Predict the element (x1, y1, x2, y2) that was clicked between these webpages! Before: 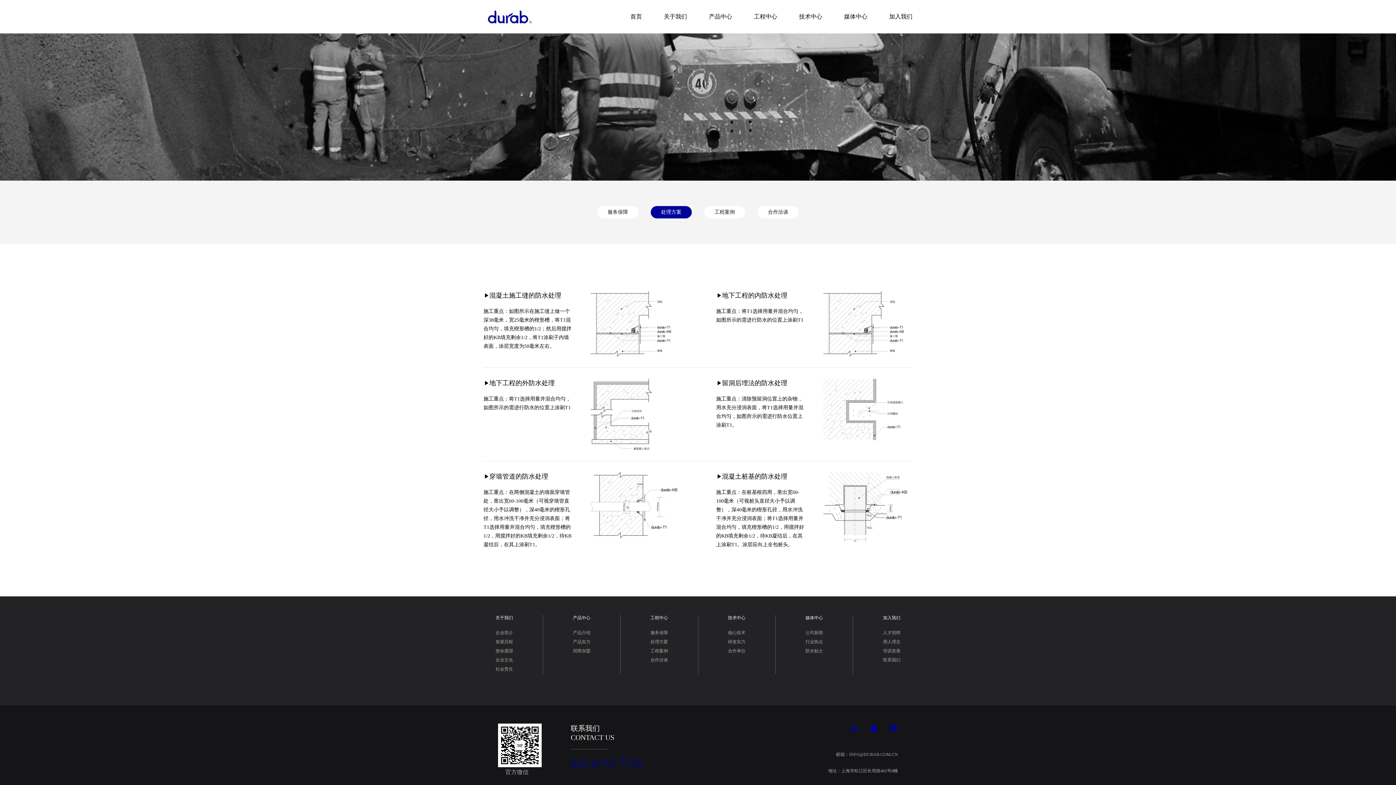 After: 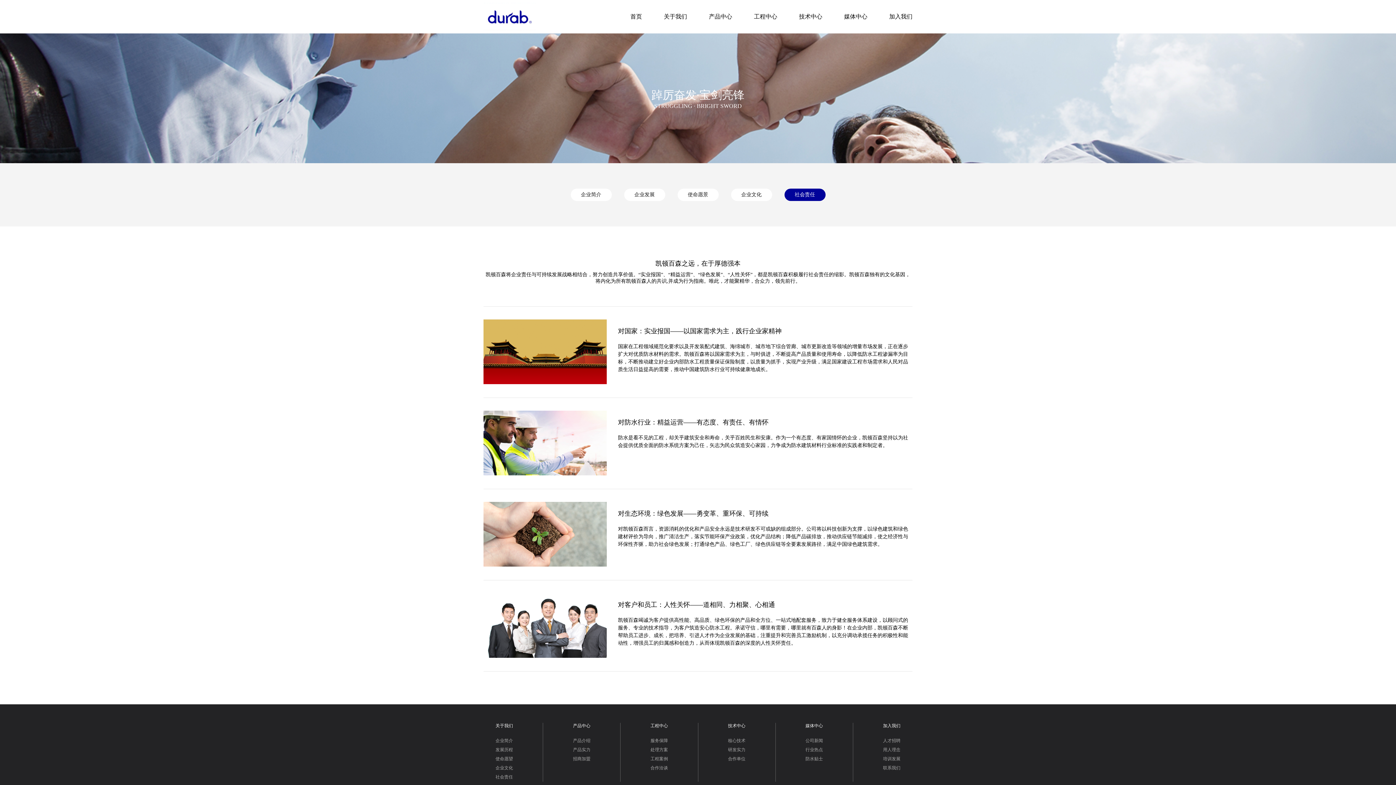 Action: label: 社会责任 bbox: (495, 666, 513, 672)